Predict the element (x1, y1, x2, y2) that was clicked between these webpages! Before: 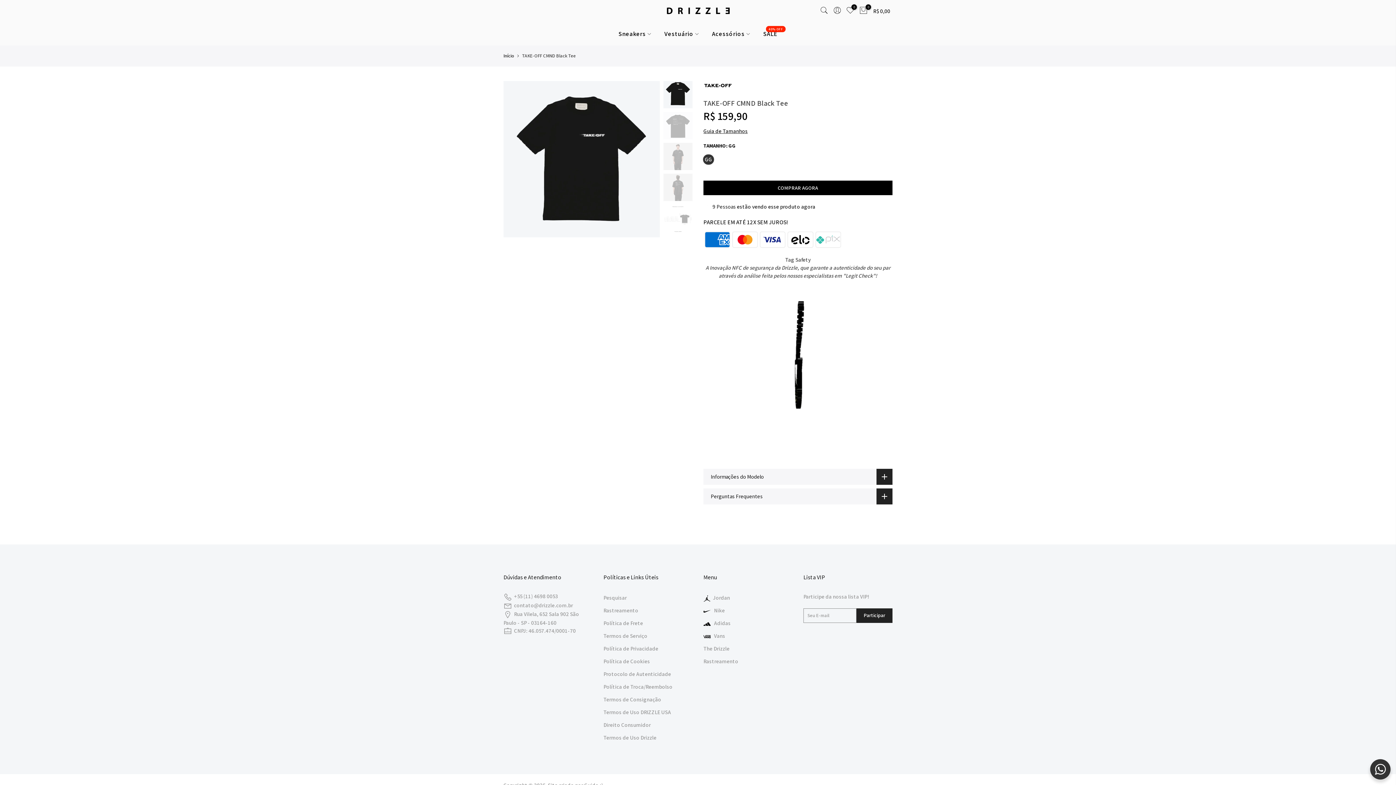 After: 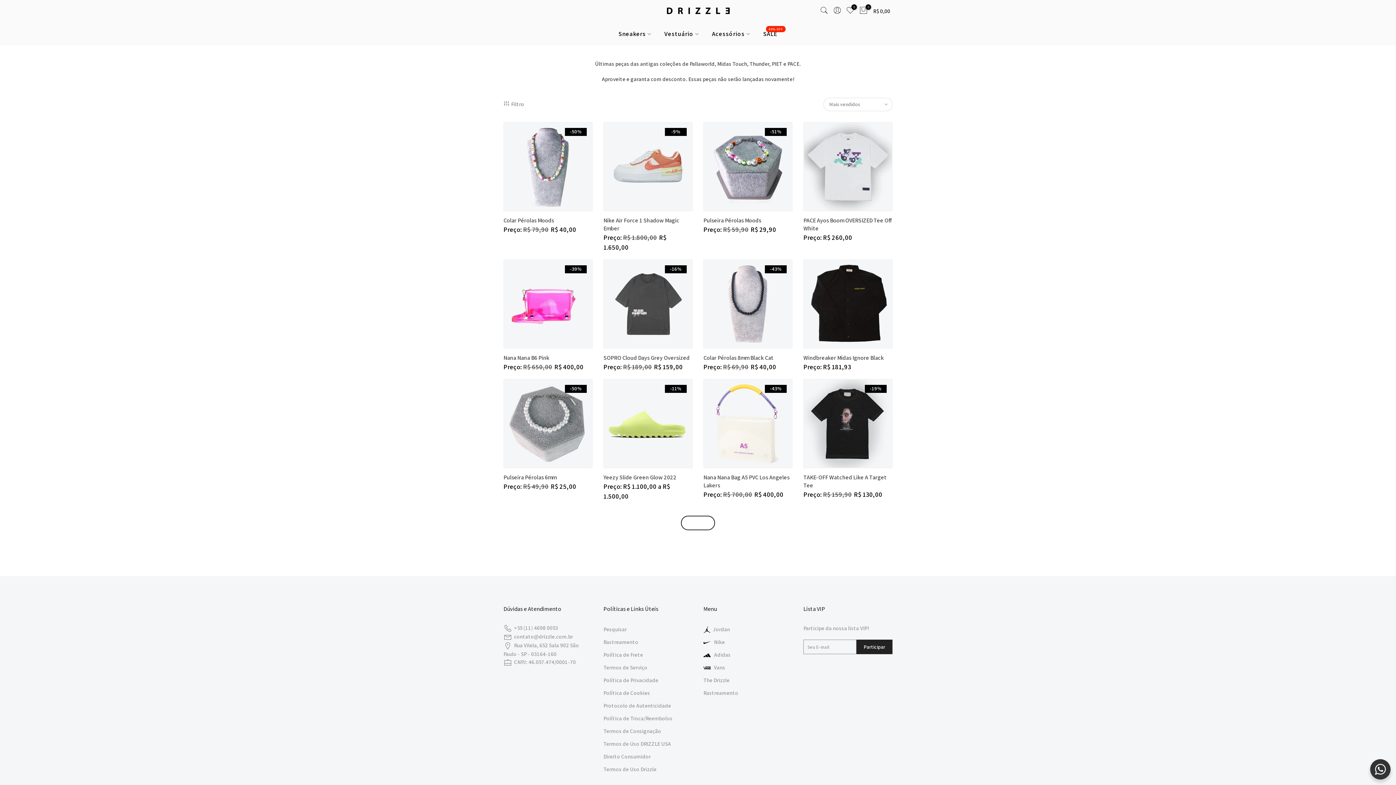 Action: bbox: (757, 22, 784, 45) label: SALE
40% OFF